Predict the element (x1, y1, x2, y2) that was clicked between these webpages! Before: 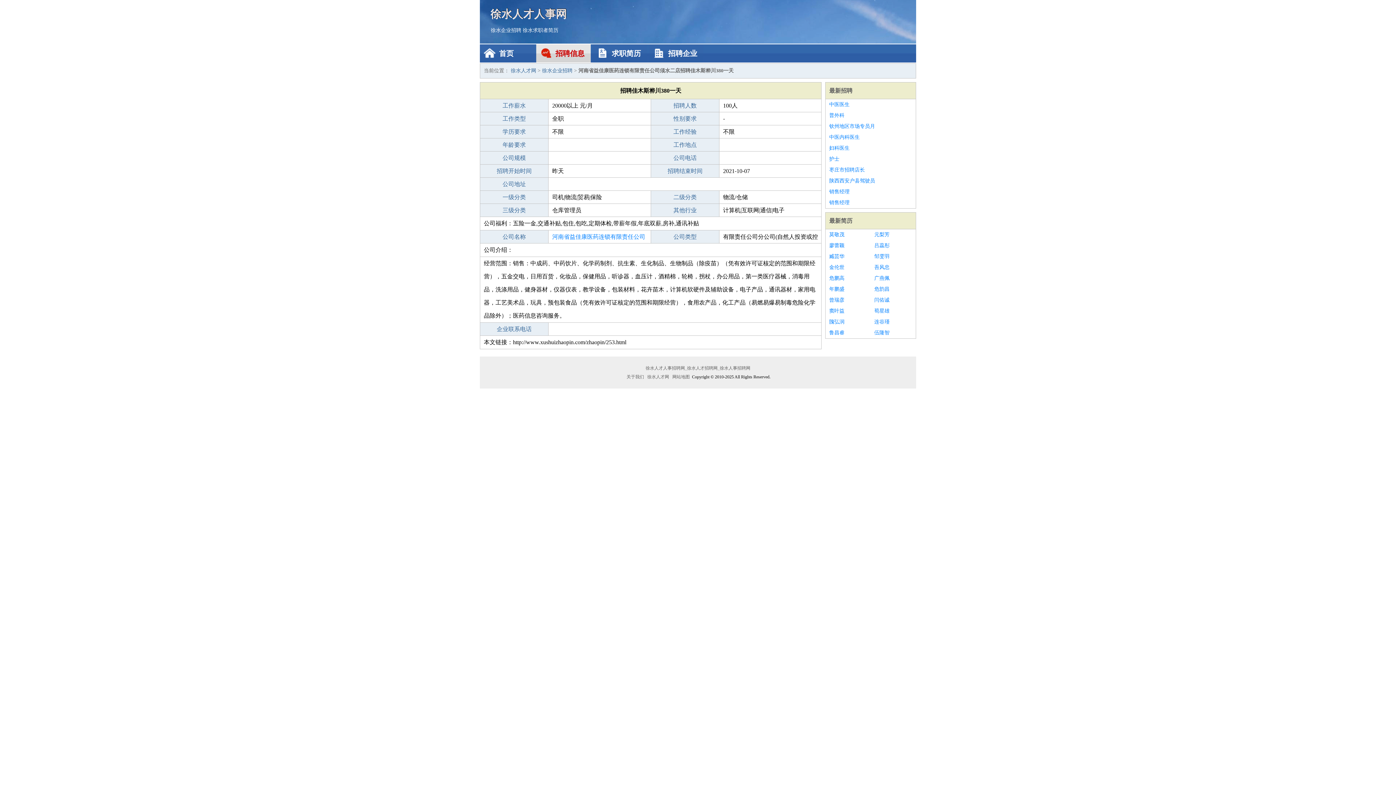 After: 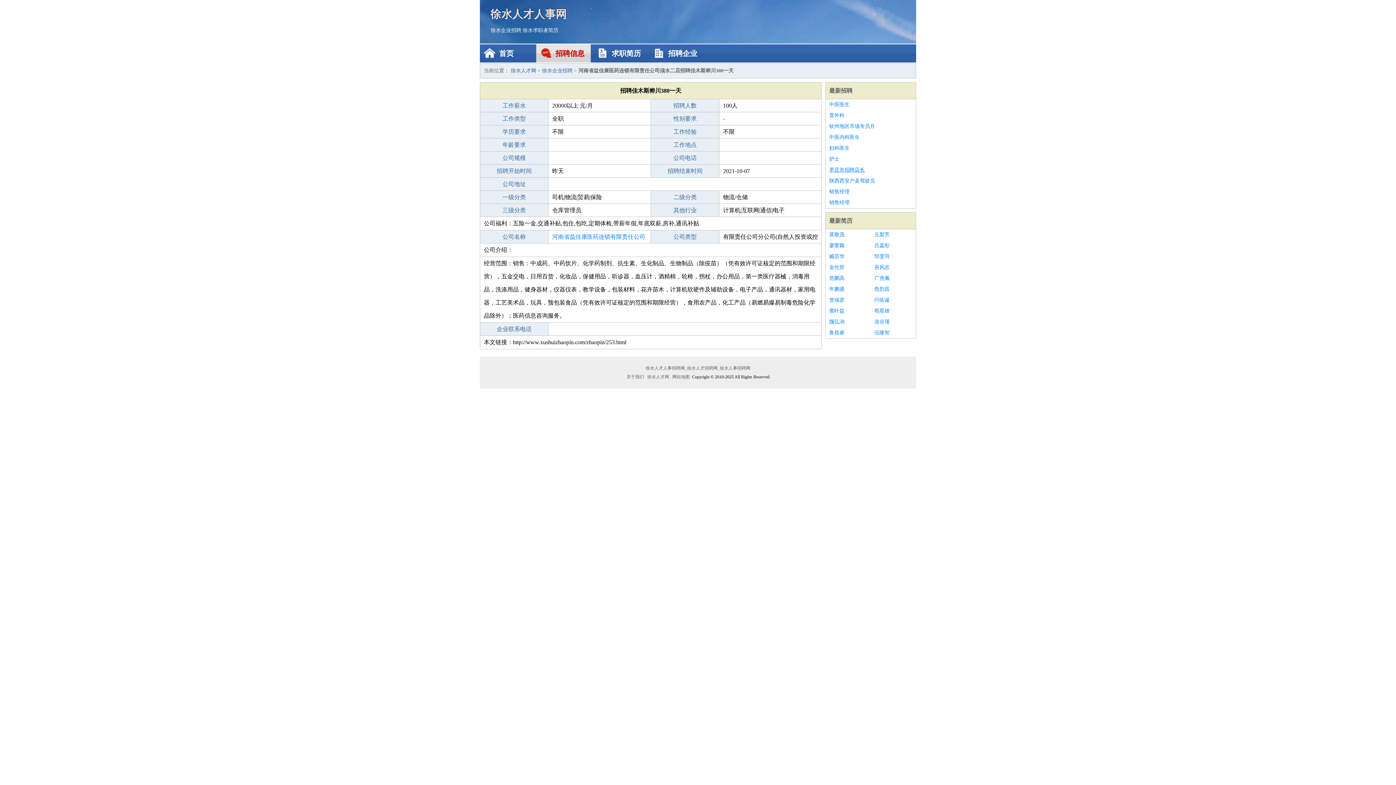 Action: bbox: (829, 164, 912, 175) label: 枣庄市招聘店长